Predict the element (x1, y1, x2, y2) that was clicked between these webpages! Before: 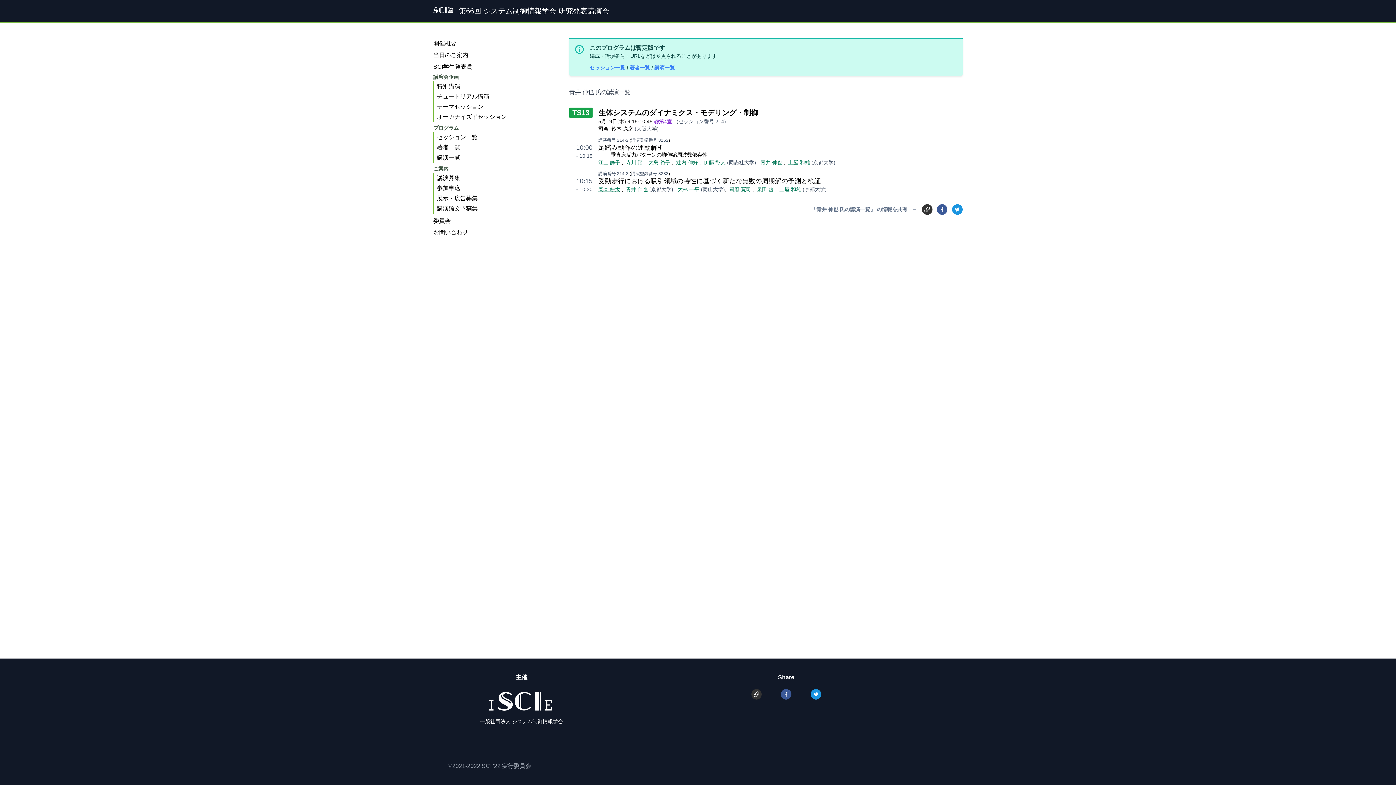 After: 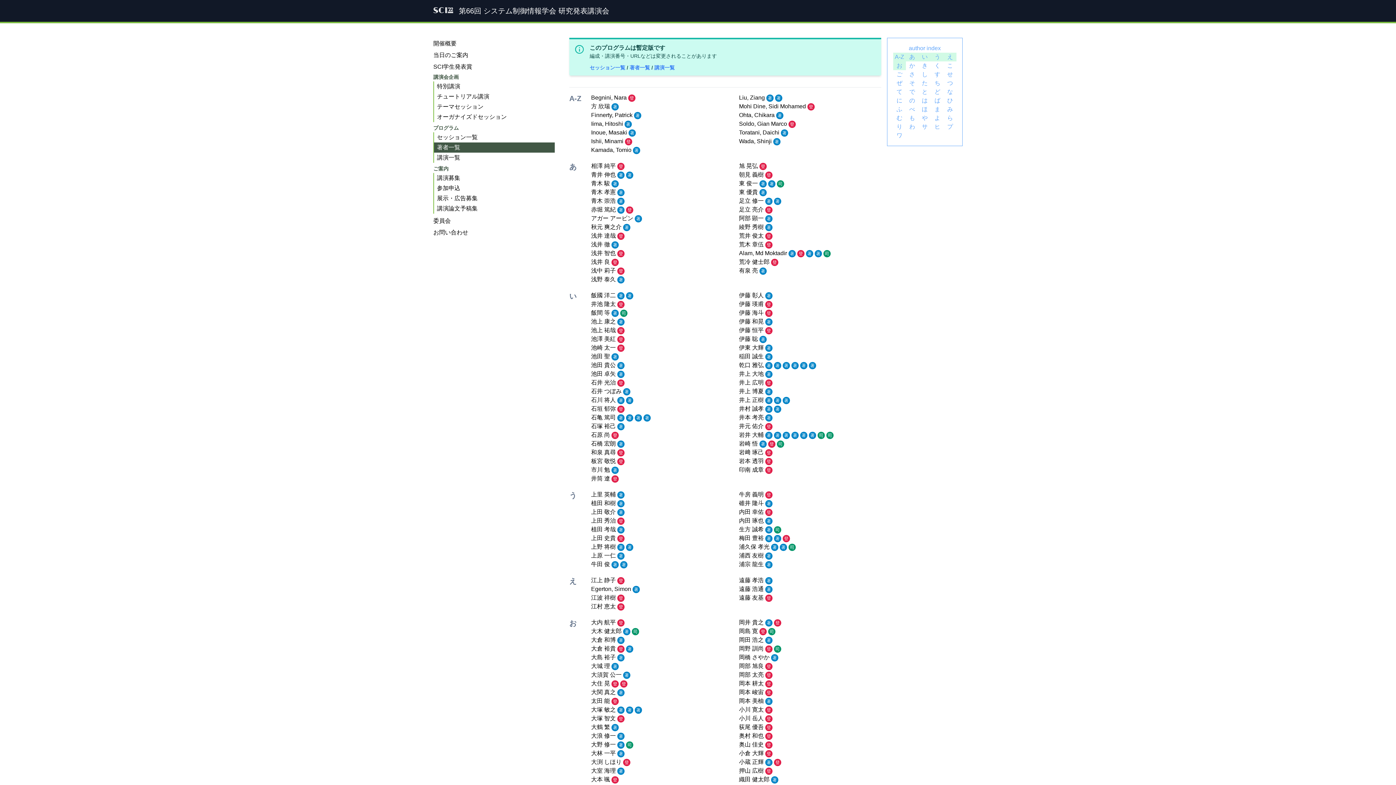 Action: bbox: (437, 143, 554, 152) label: 著者一覧